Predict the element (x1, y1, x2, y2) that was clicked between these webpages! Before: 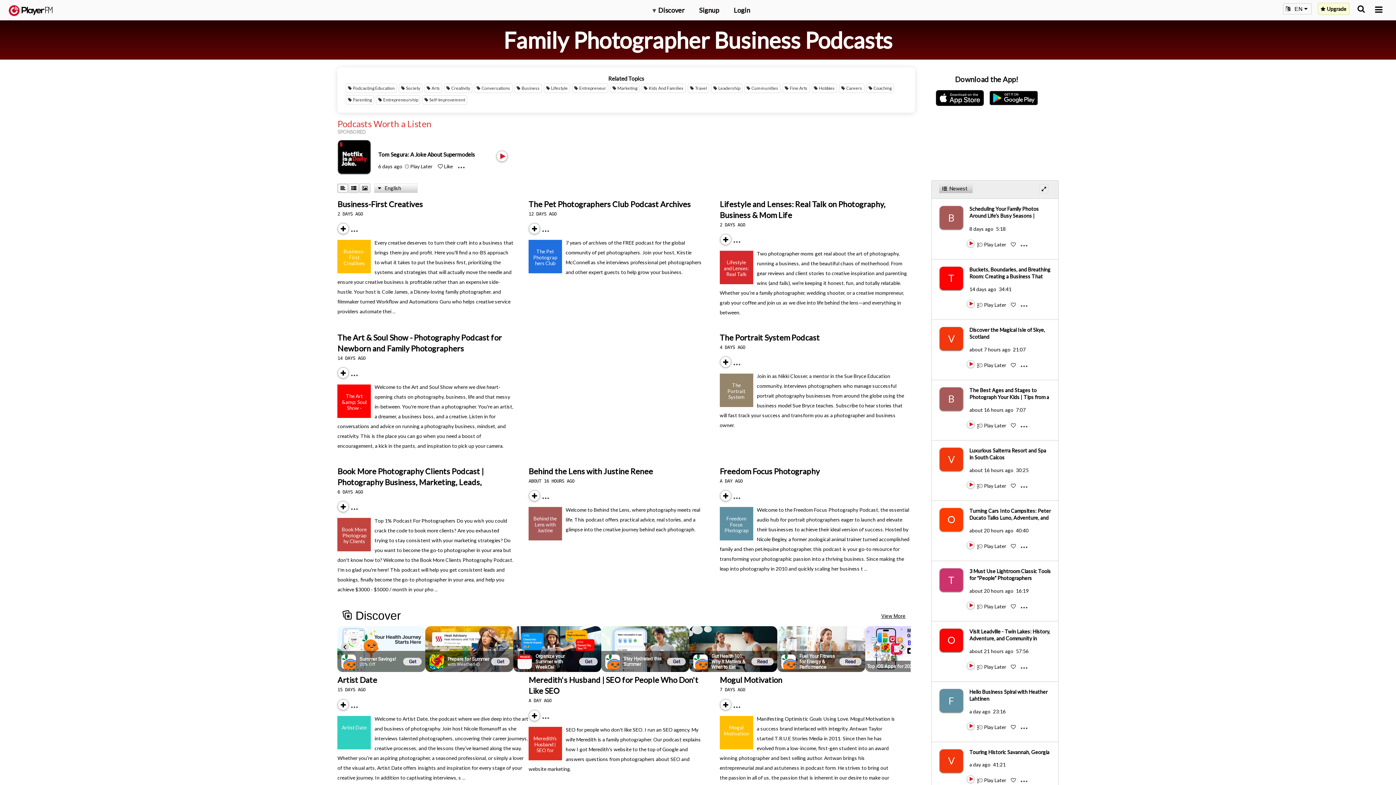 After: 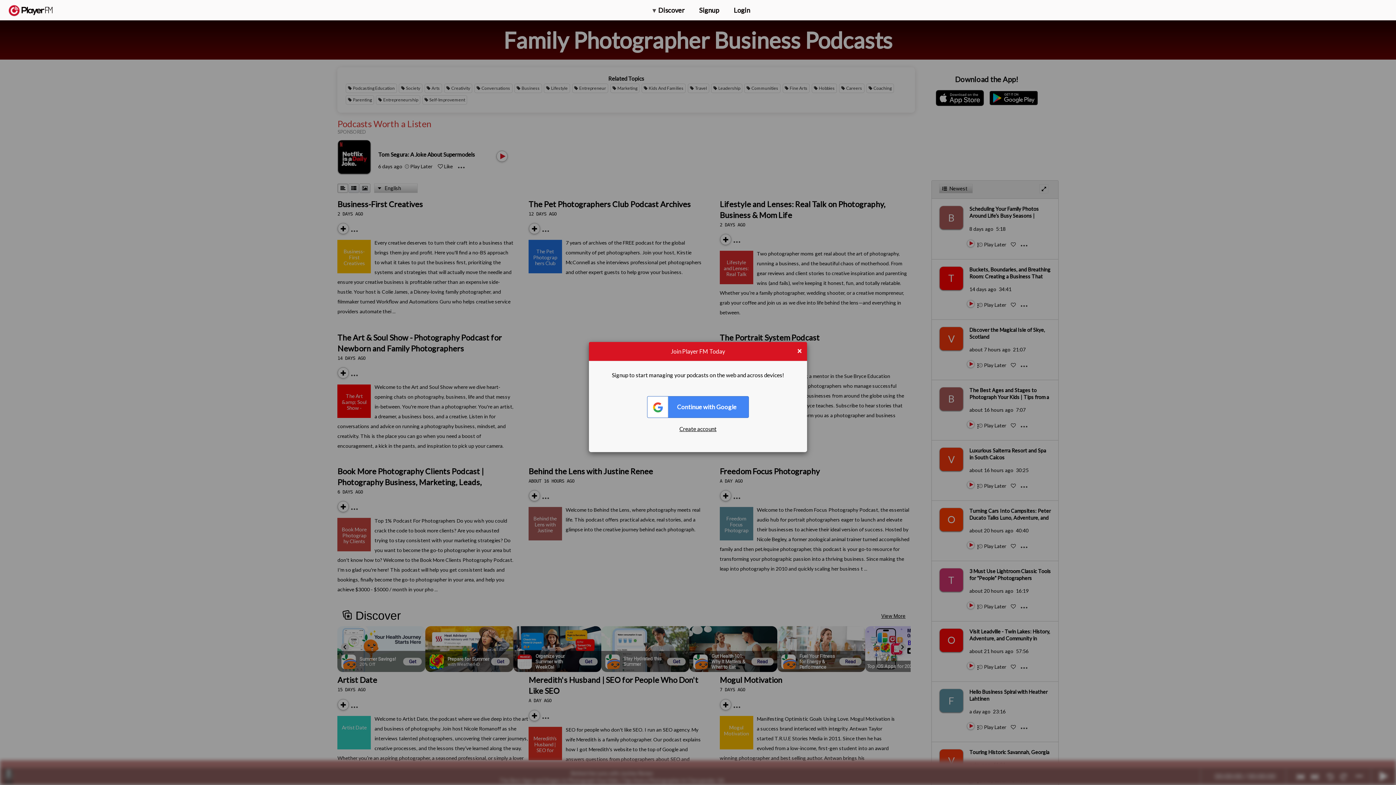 Action: label: Play bbox: (967, 427, 968, 428)